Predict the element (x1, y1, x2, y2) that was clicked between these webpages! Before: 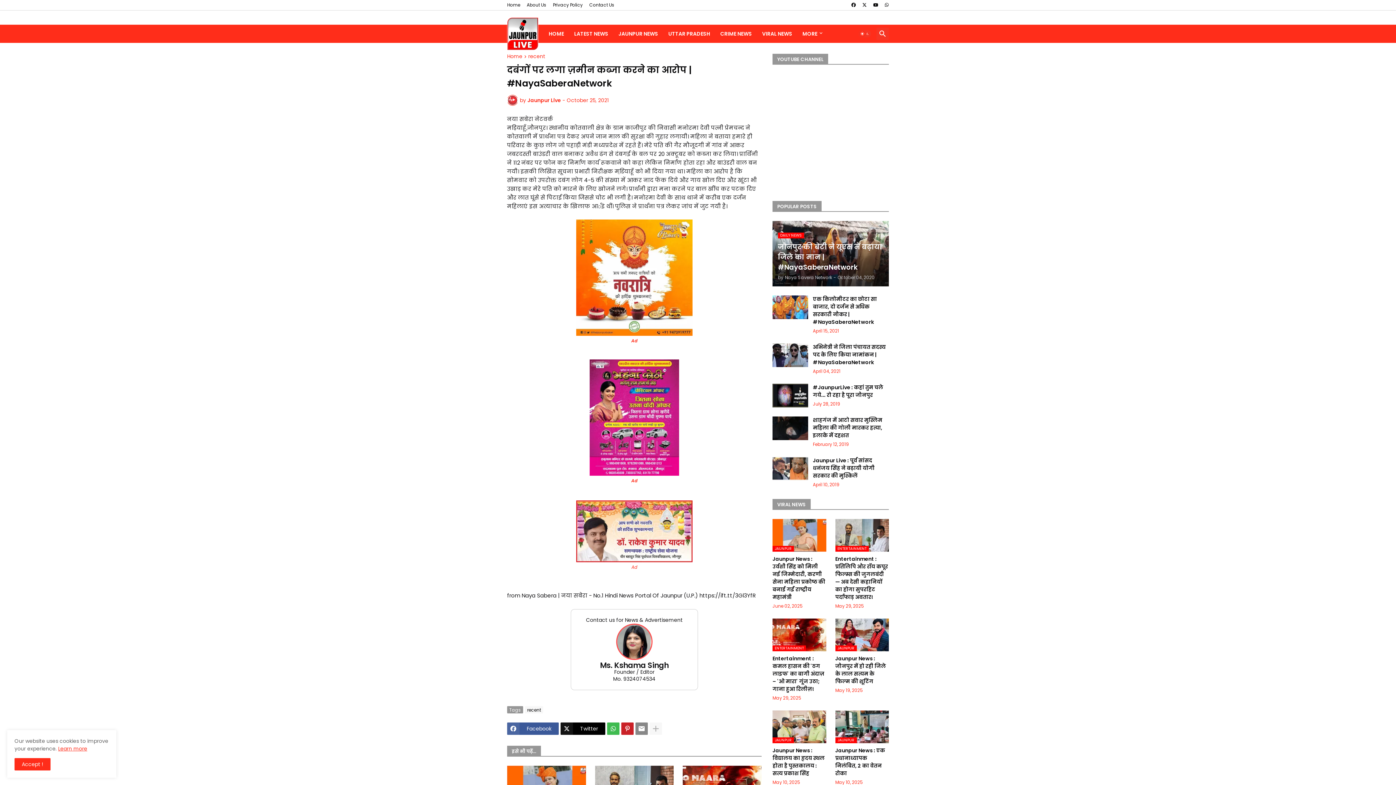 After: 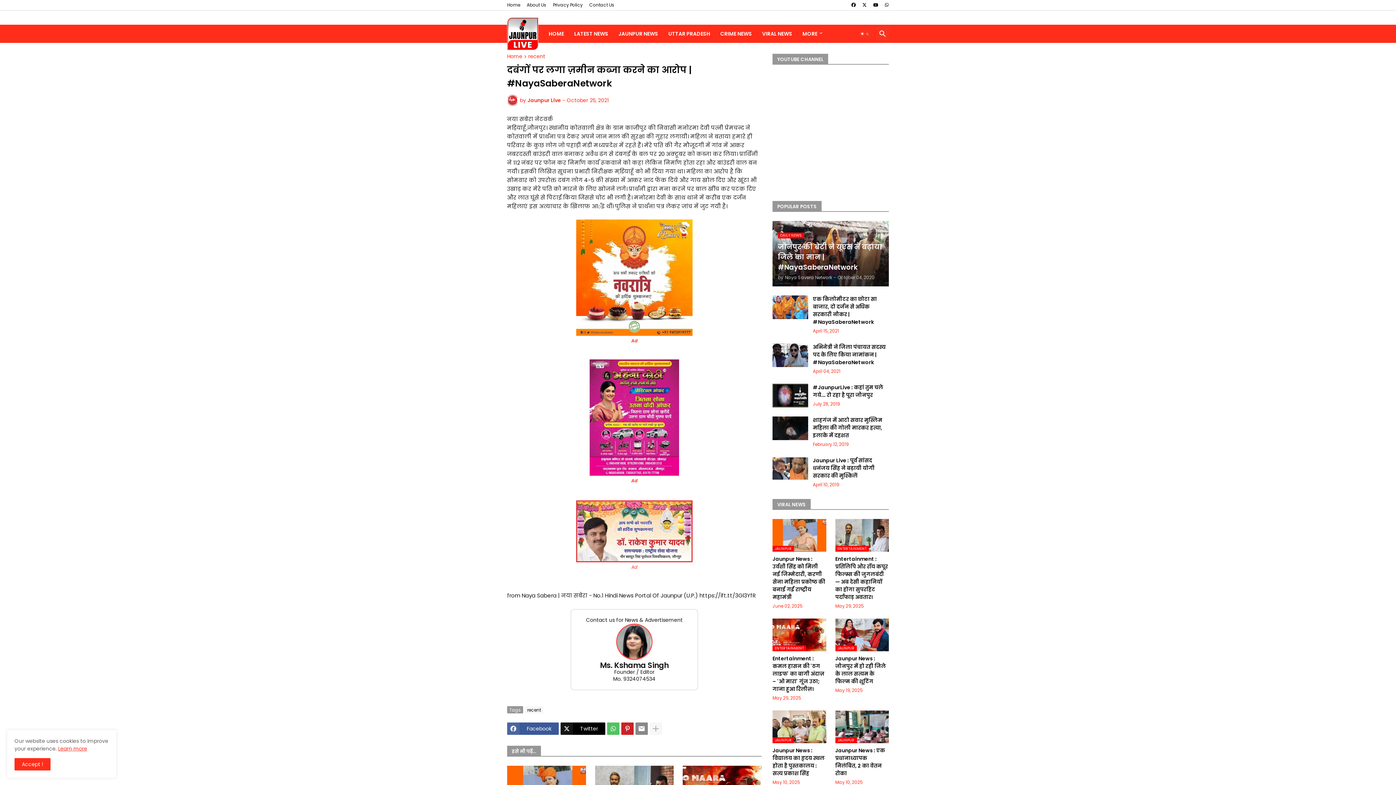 Action: bbox: (607, 722, 619, 735)